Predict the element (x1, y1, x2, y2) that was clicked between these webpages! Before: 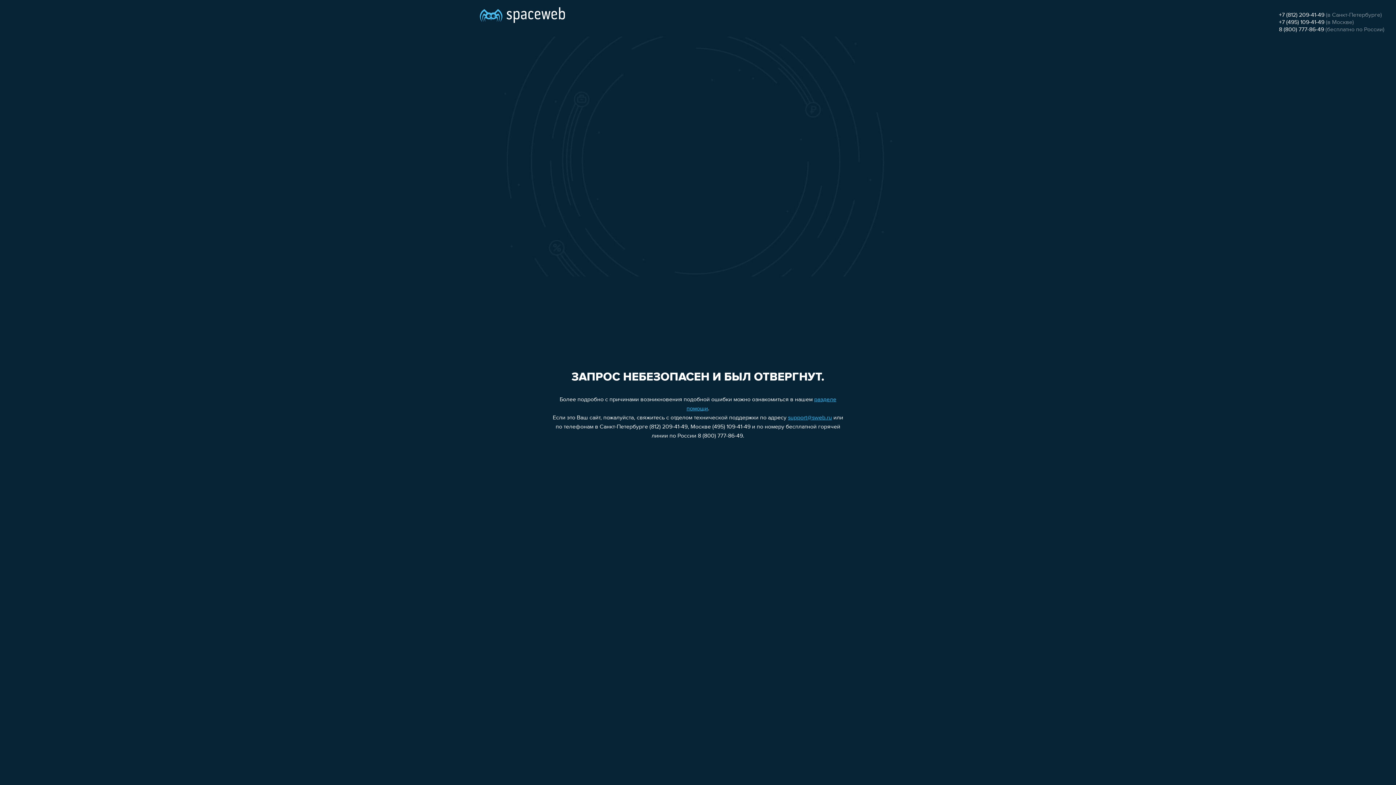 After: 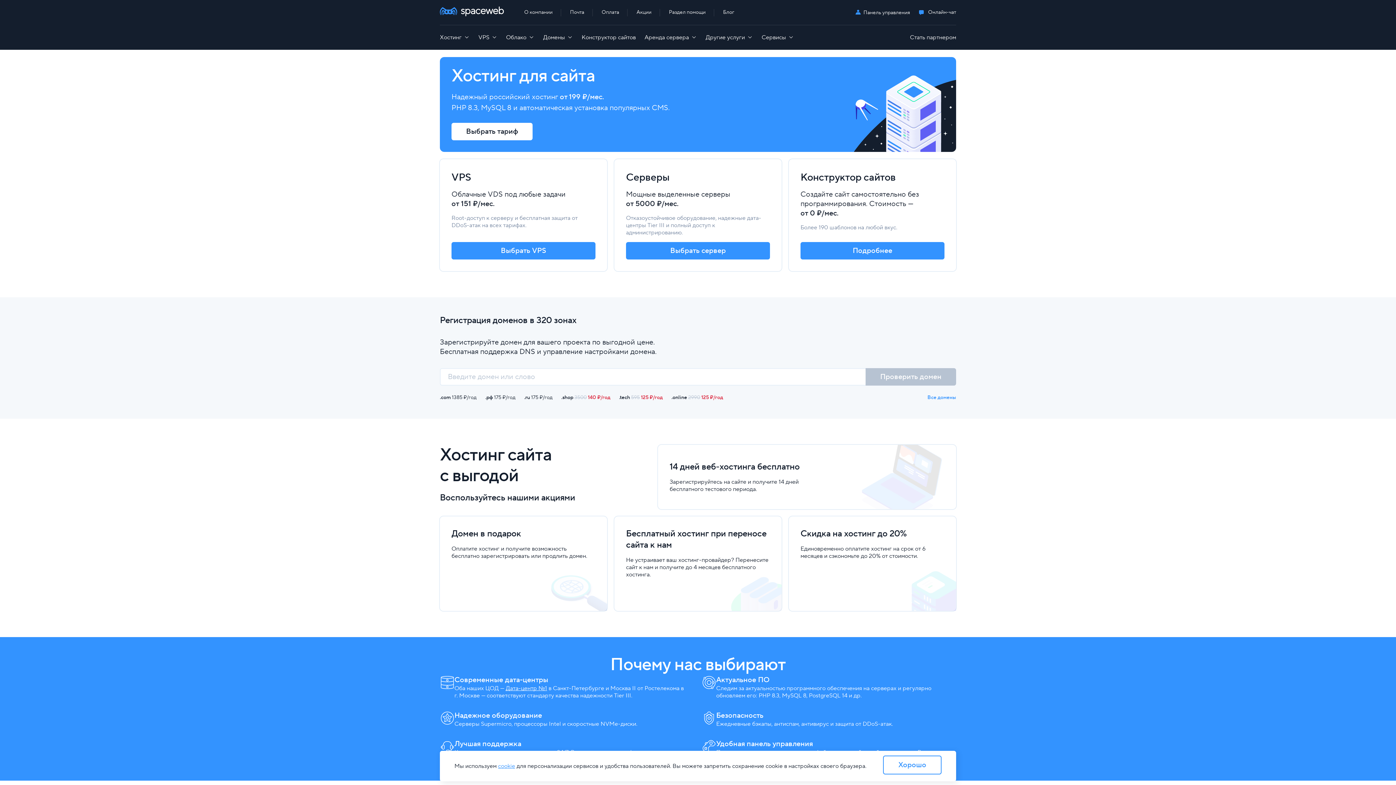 Action: bbox: (480, 0, 565, 25)